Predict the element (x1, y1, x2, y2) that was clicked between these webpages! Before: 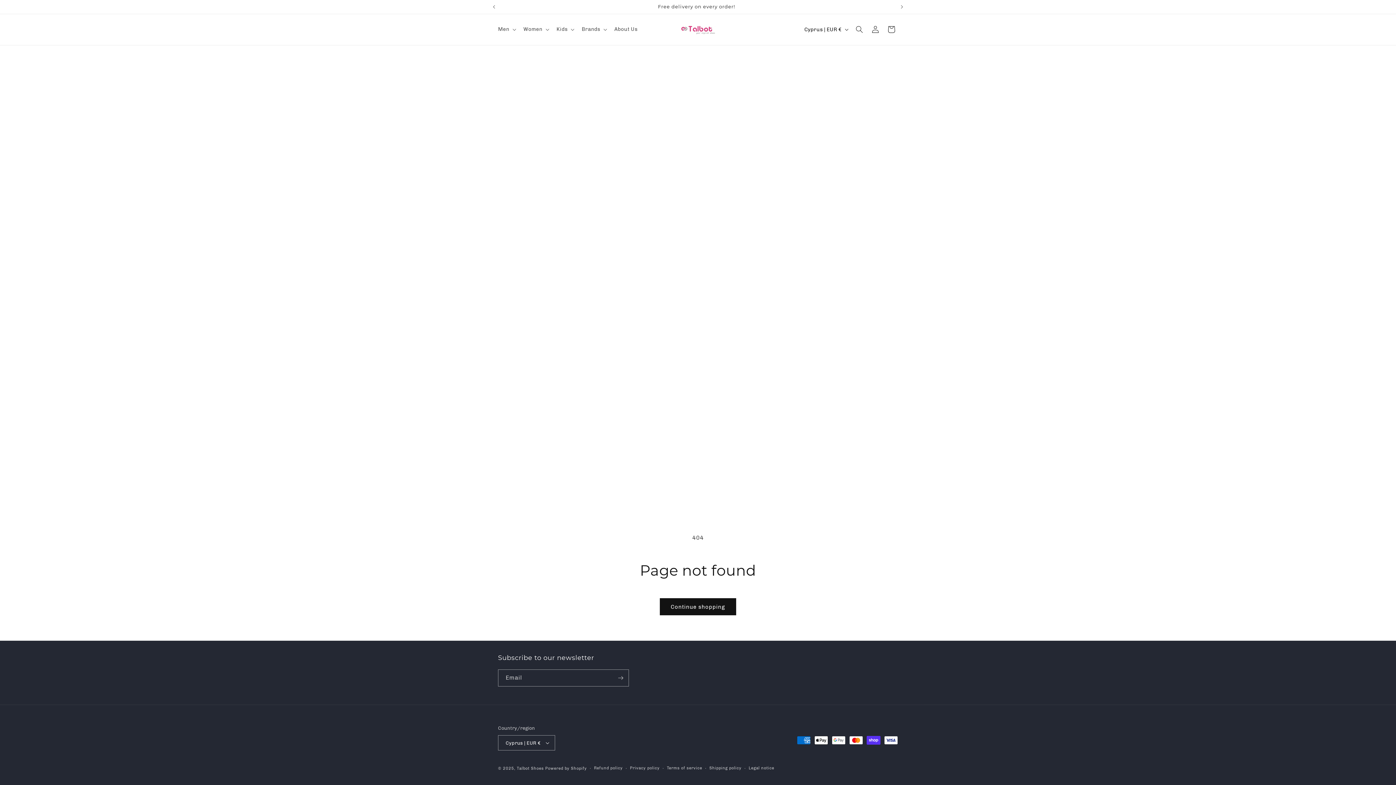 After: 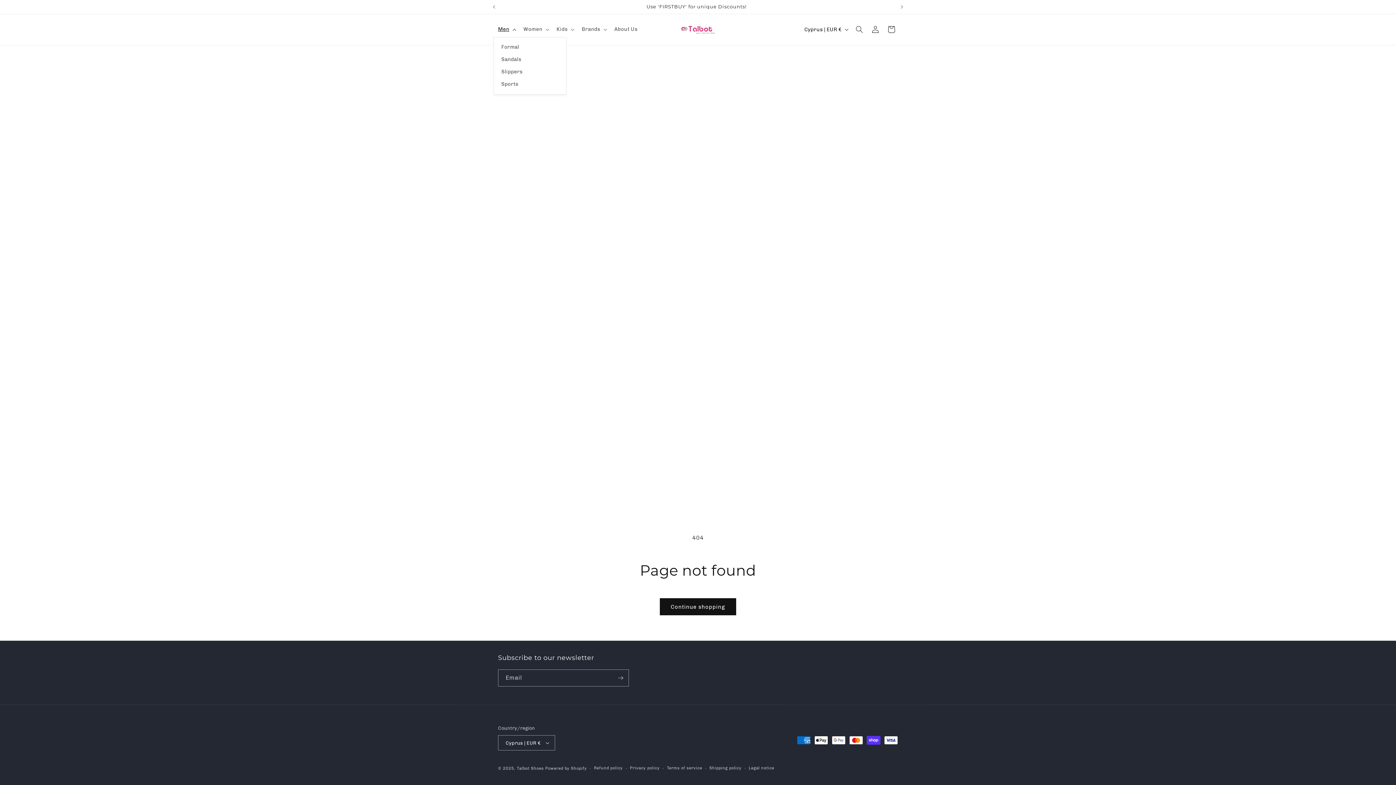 Action: label: Men bbox: (493, 21, 519, 37)